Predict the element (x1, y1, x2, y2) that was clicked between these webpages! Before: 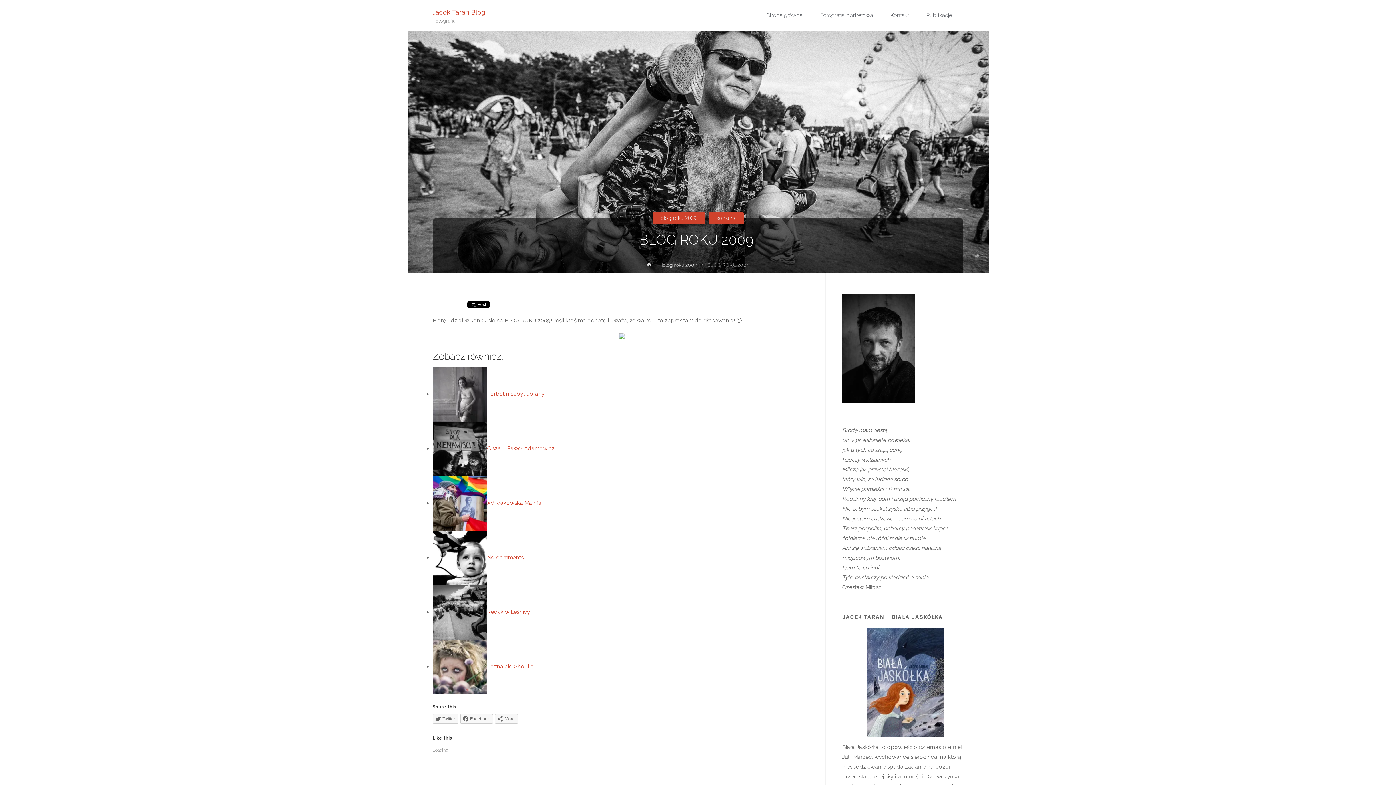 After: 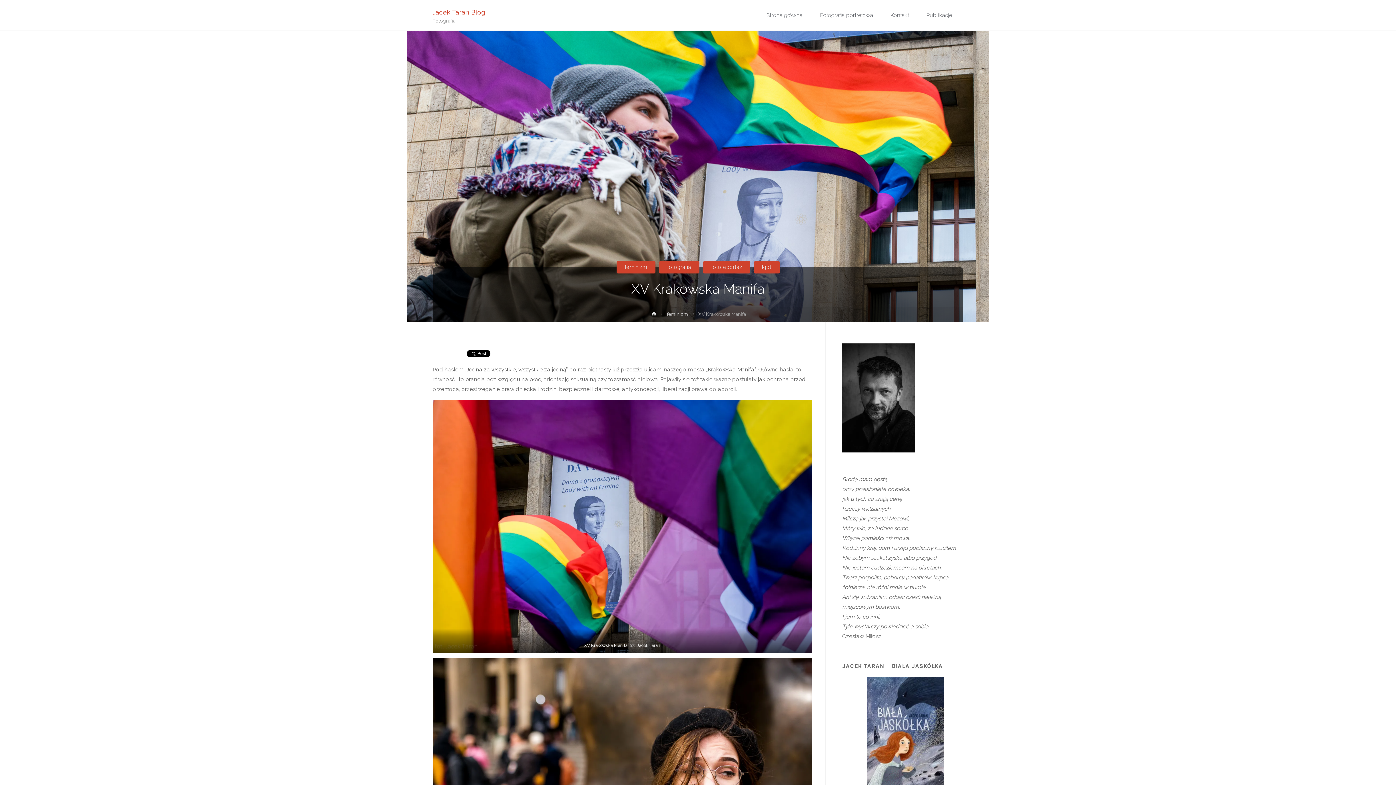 Action: bbox: (487, 500, 541, 506) label: XV Krakowska Manifa